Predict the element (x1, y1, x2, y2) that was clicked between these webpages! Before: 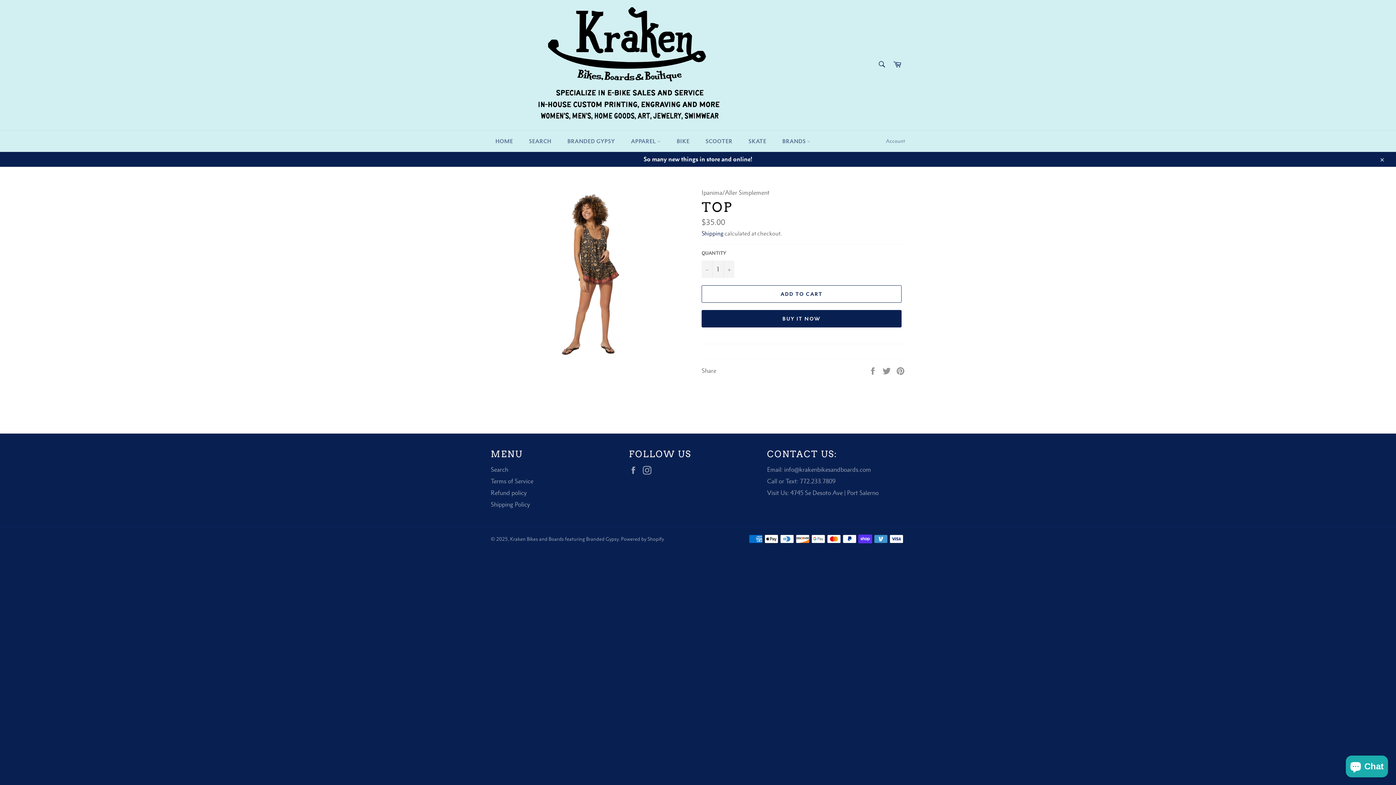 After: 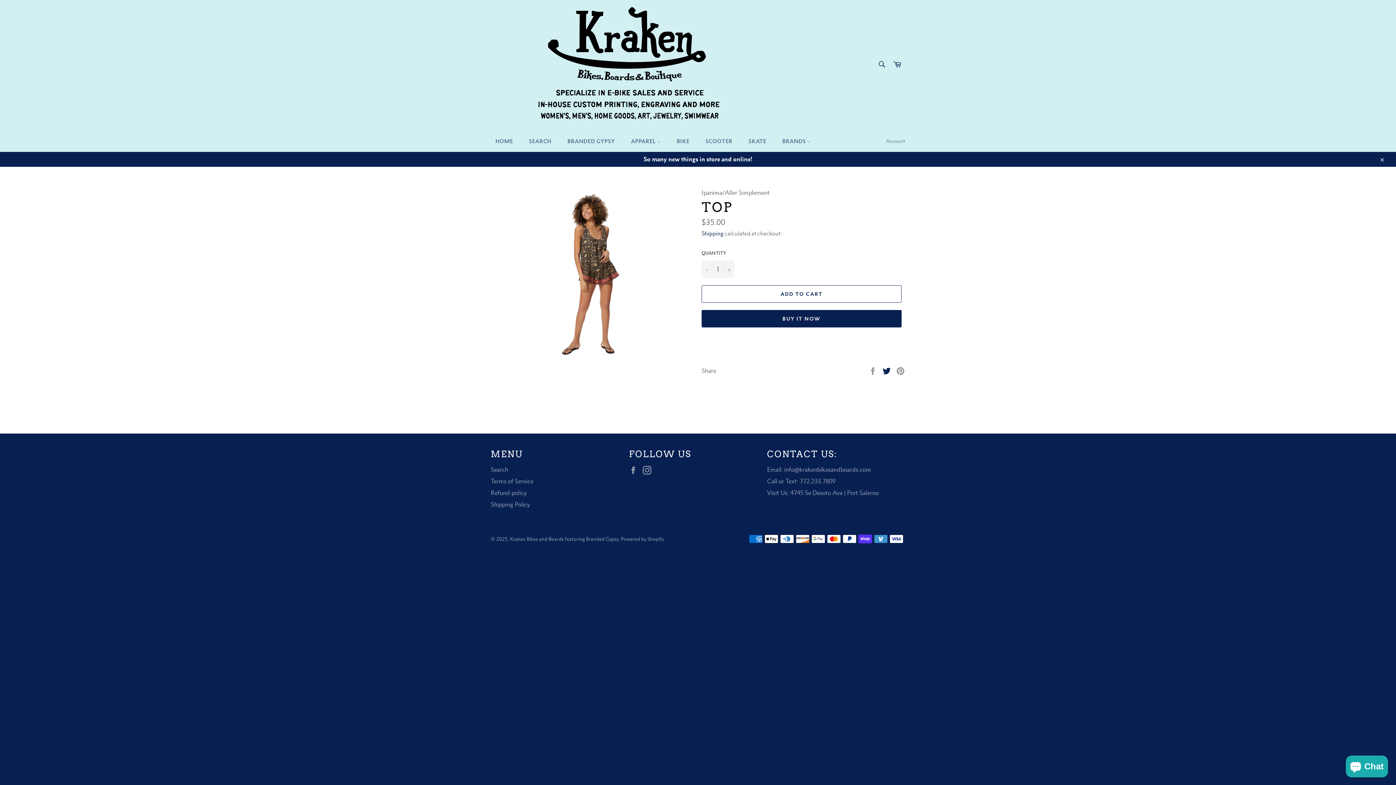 Action: label:  
Tweet on Twitter bbox: (882, 366, 892, 374)